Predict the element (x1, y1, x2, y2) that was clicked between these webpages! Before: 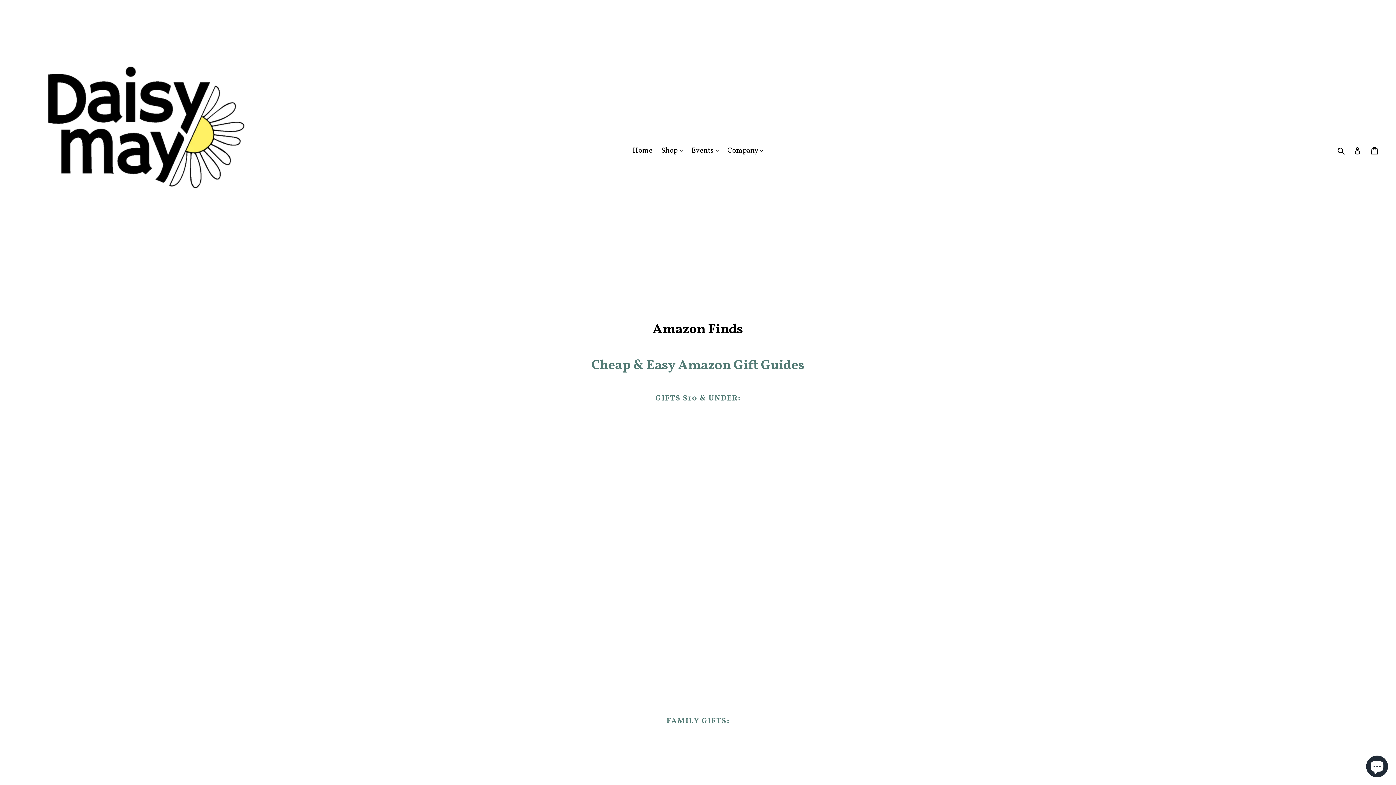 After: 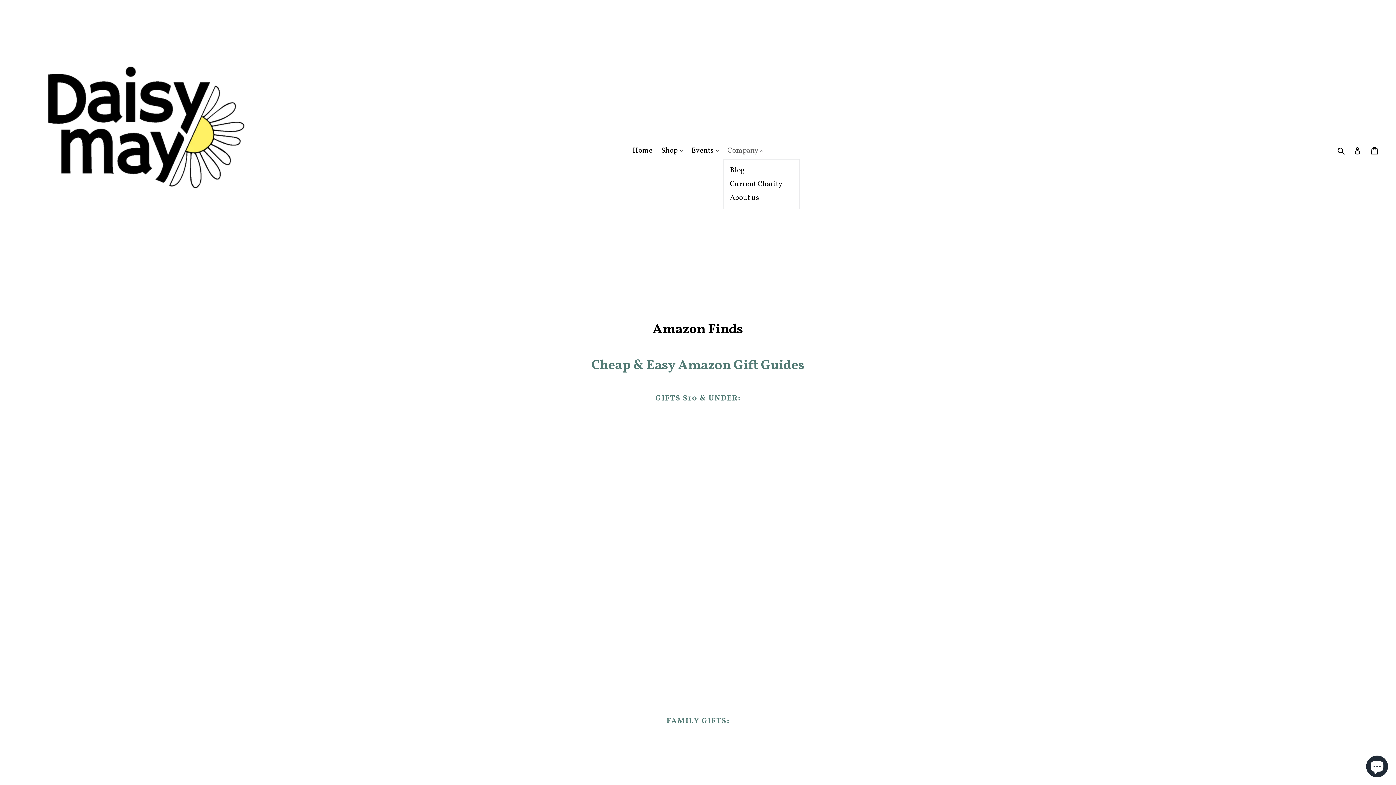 Action: bbox: (724, 144, 766, 157) label: Company 
expand